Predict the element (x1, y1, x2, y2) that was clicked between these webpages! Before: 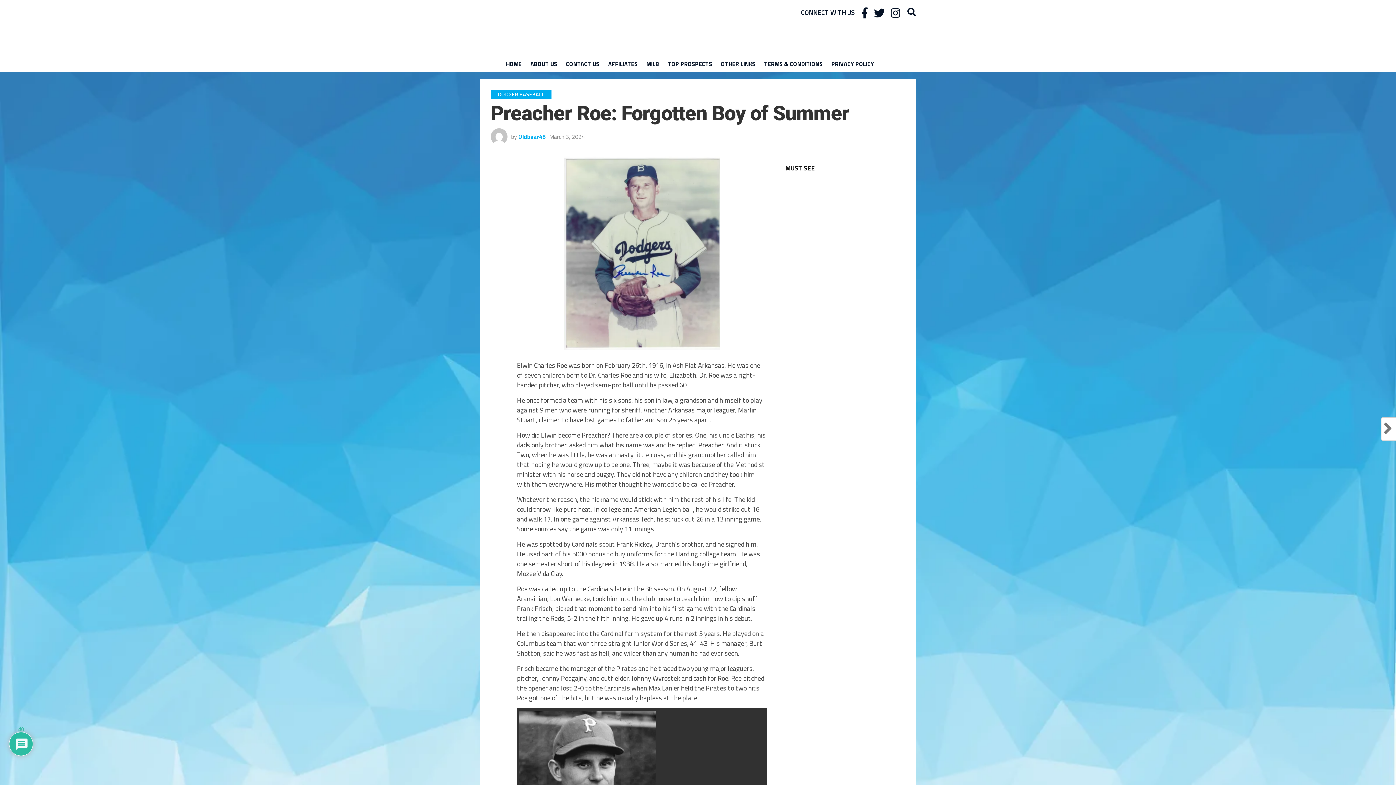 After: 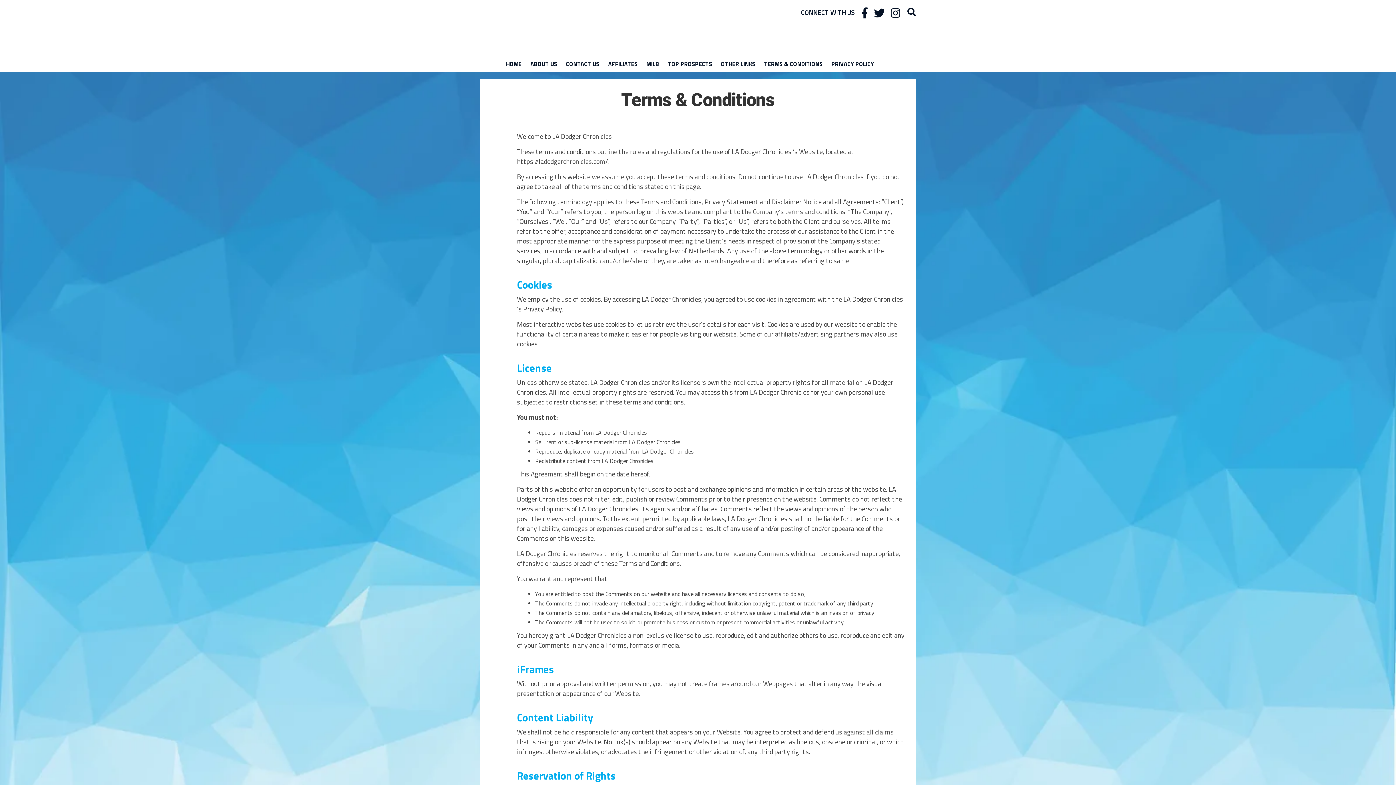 Action: label: TERMS & CONDITIONS bbox: (760, 56, 827, 72)